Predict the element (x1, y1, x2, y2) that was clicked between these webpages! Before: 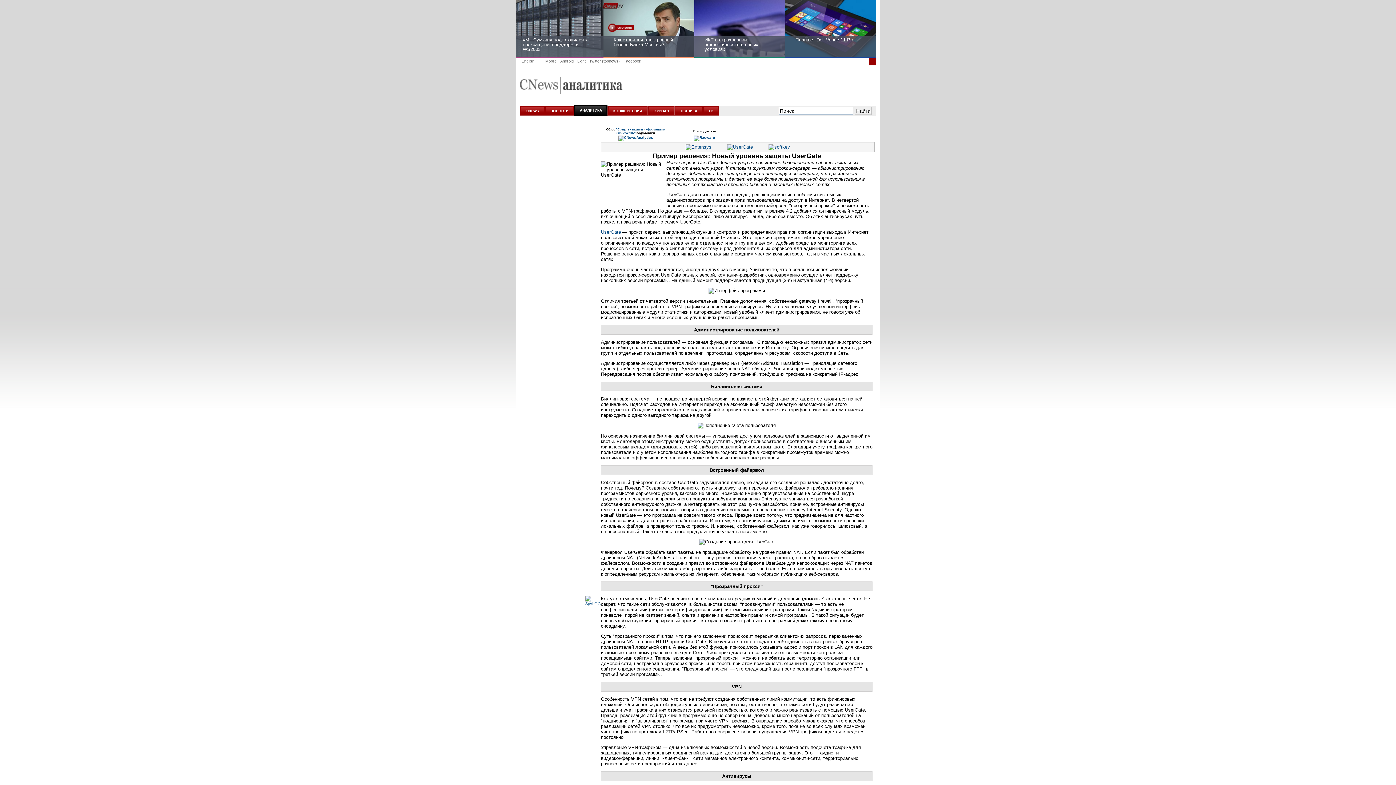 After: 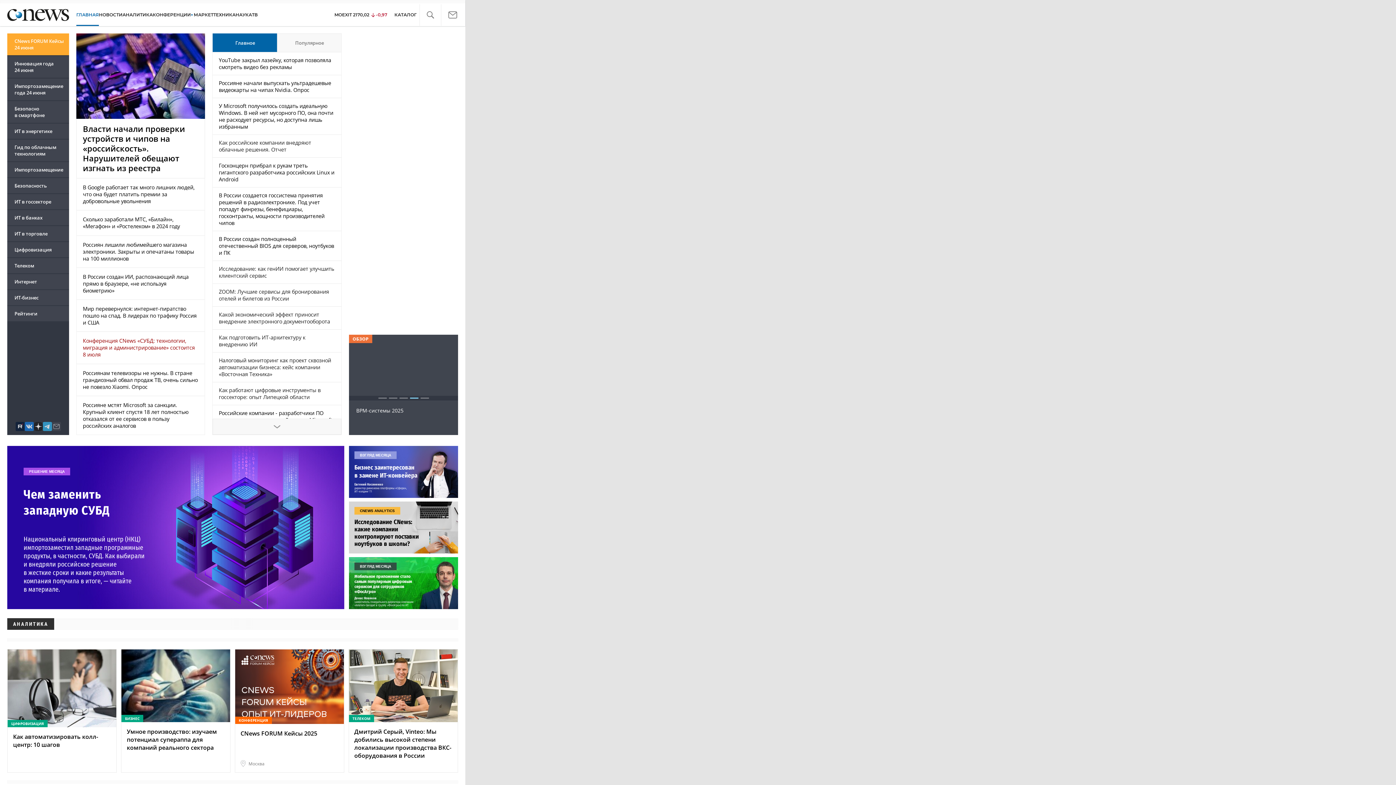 Action: bbox: (520, 106, 544, 115) label: CNEWS